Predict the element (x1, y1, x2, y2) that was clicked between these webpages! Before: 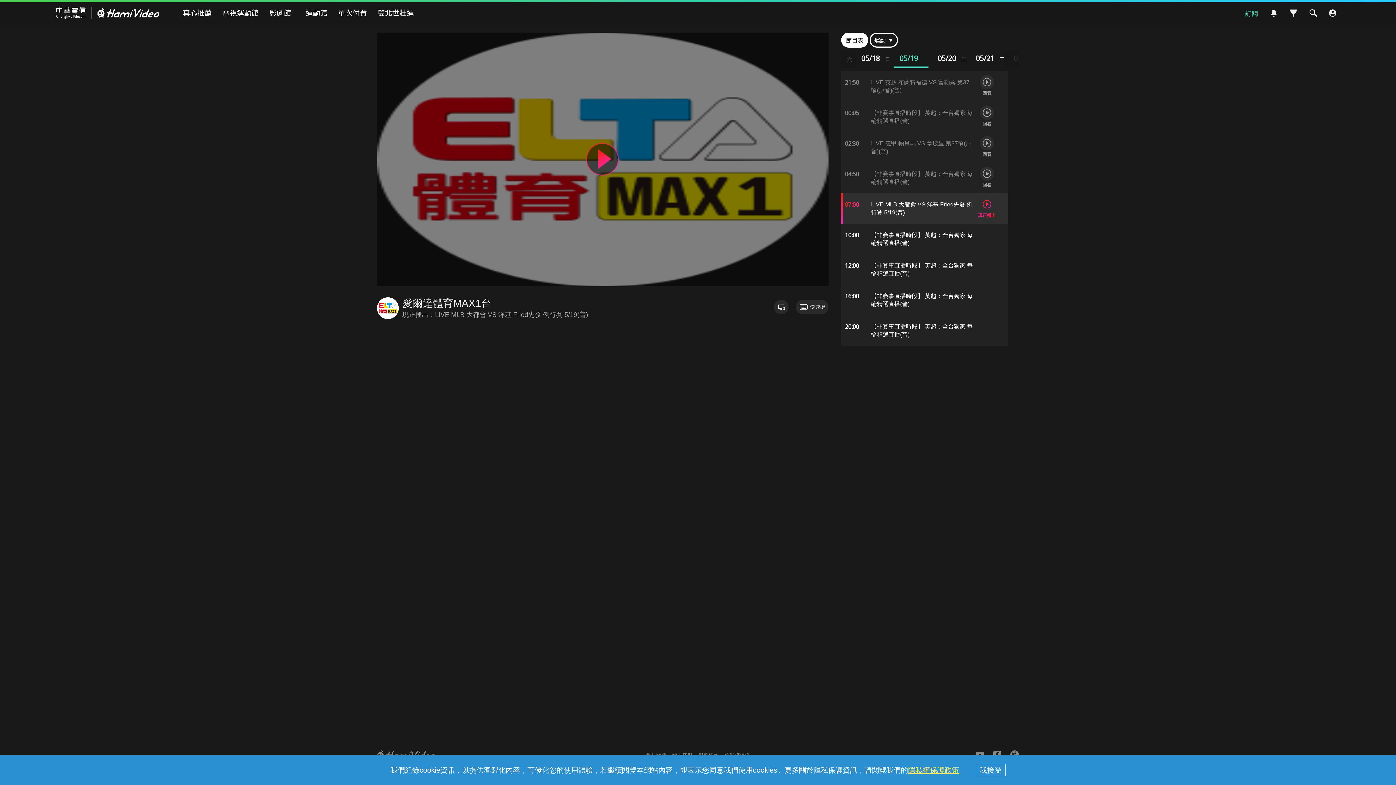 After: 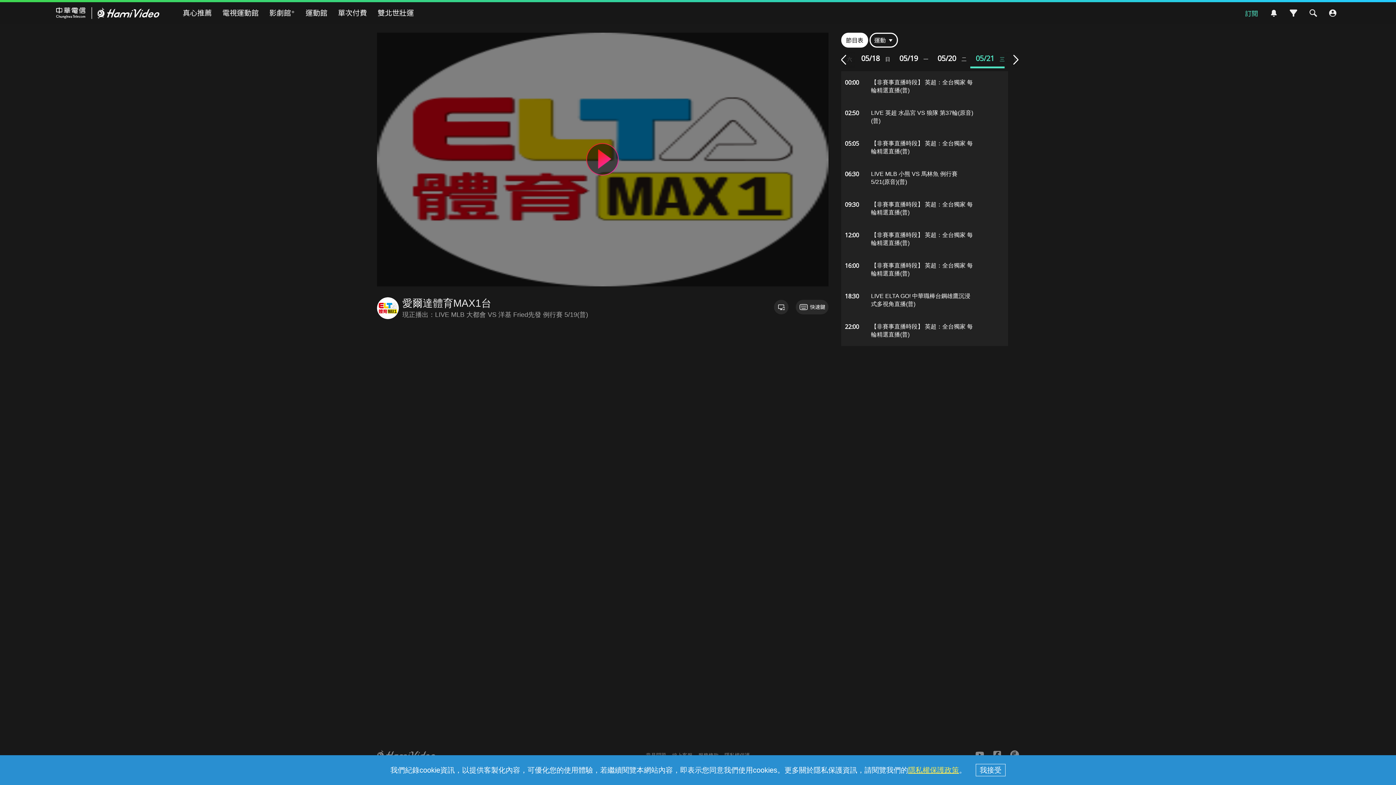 Action: bbox: (970, 51, 1005, 66)